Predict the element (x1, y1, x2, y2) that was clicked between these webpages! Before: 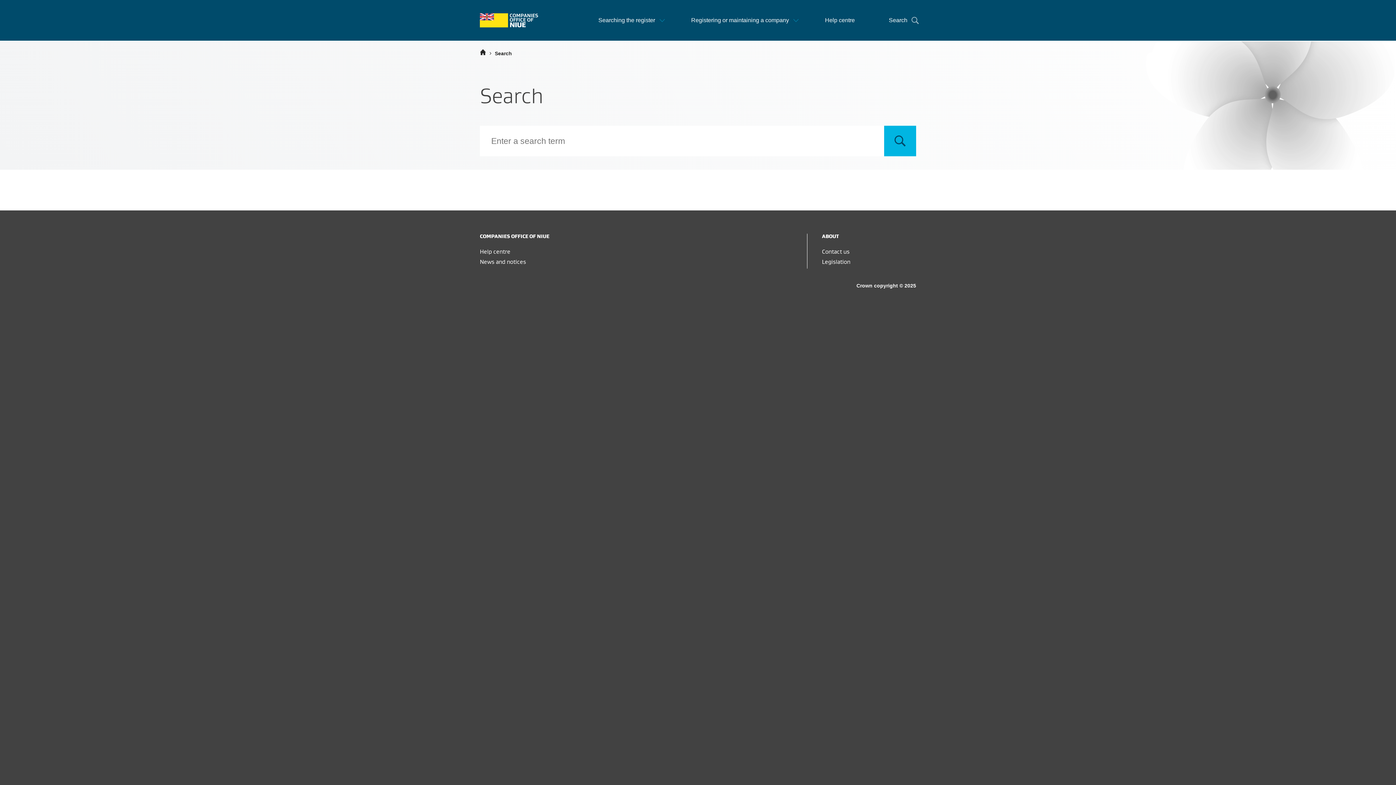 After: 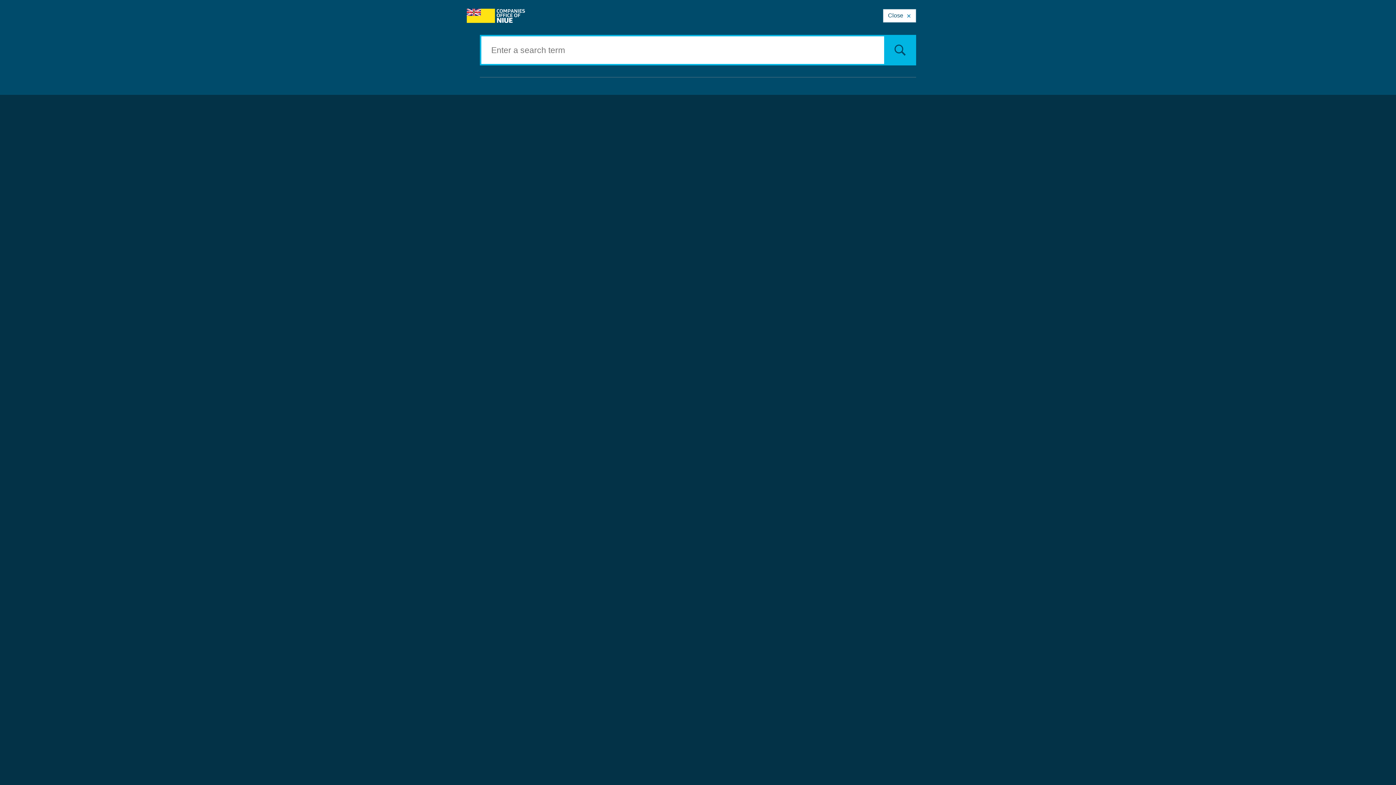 Action: bbox: (884, 0, 919, 40) label: Search